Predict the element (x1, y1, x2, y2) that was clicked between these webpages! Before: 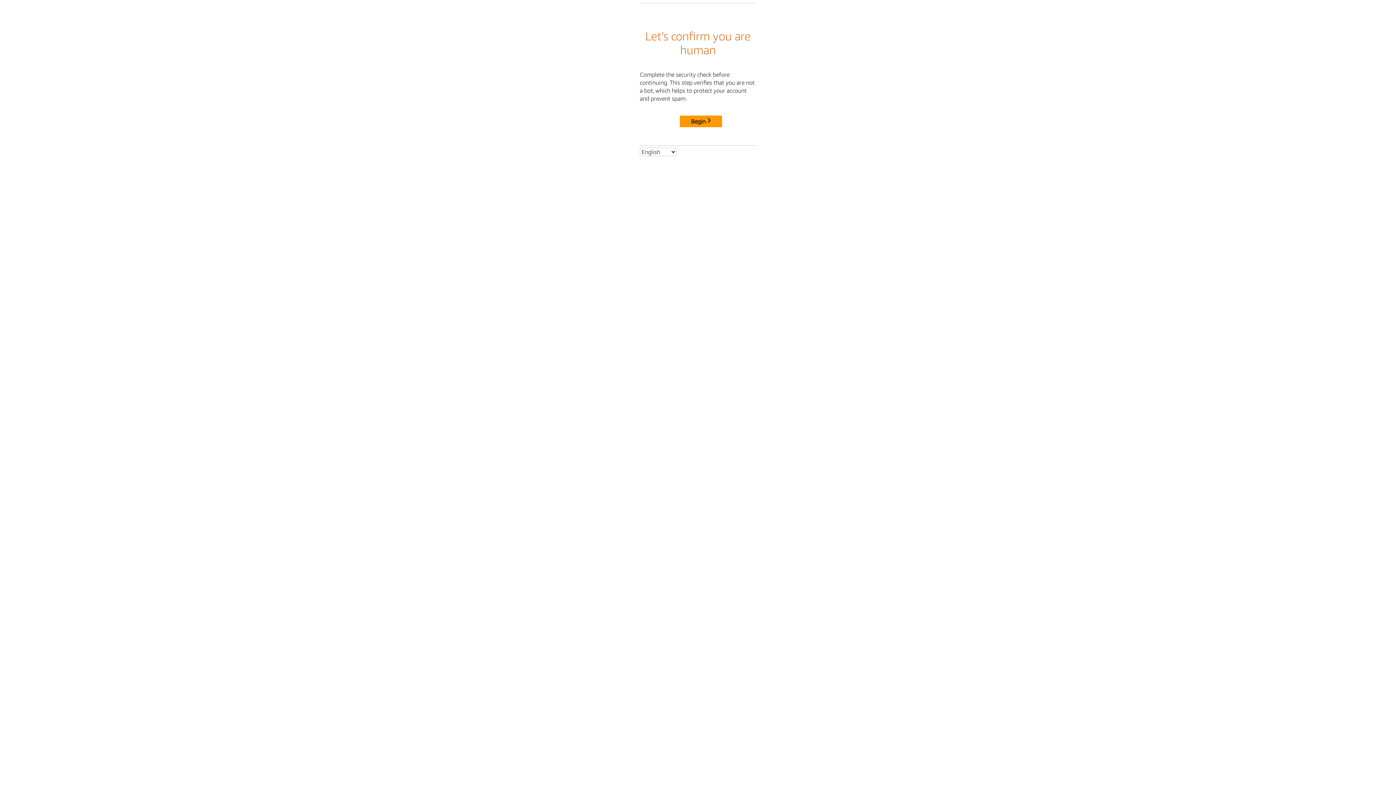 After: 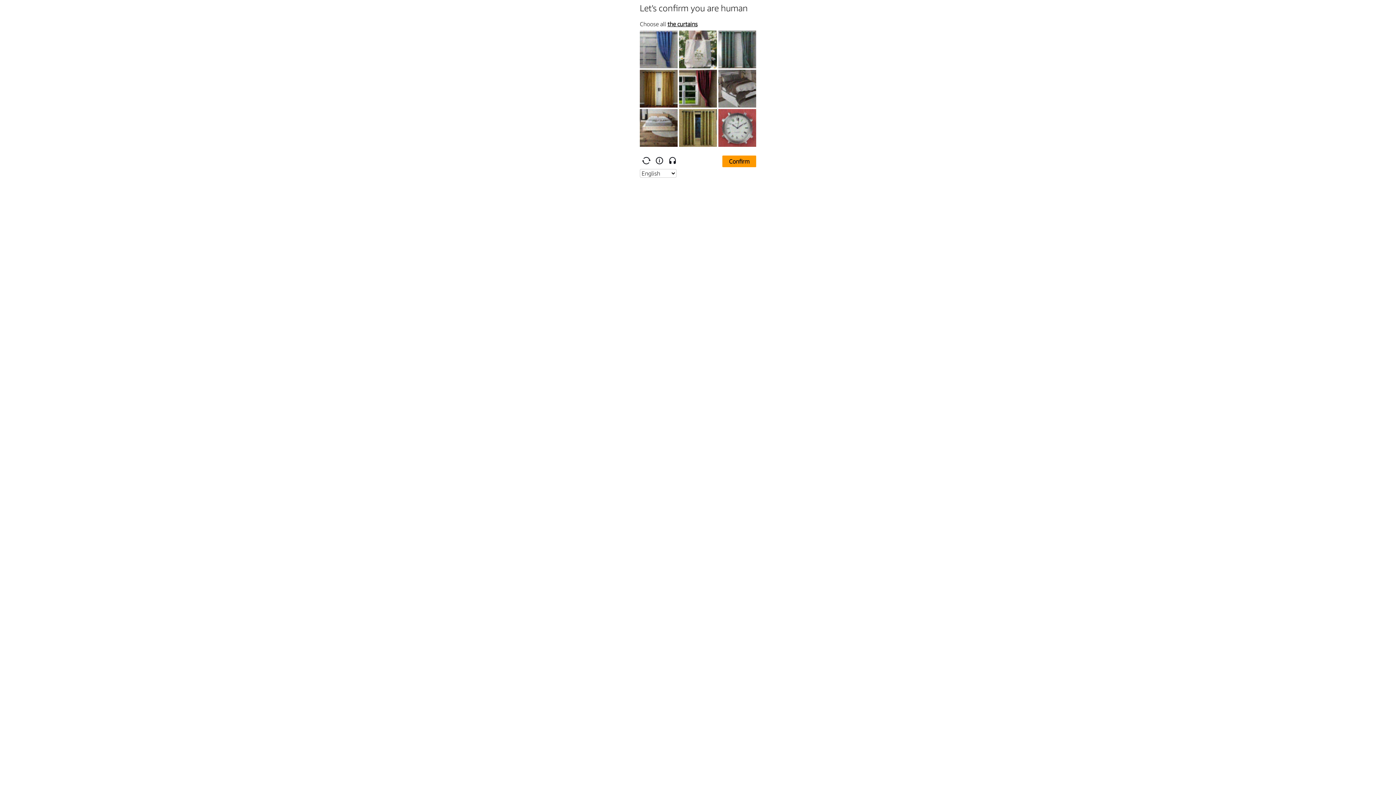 Action: label: Begin bbox: (680, 115, 722, 127)